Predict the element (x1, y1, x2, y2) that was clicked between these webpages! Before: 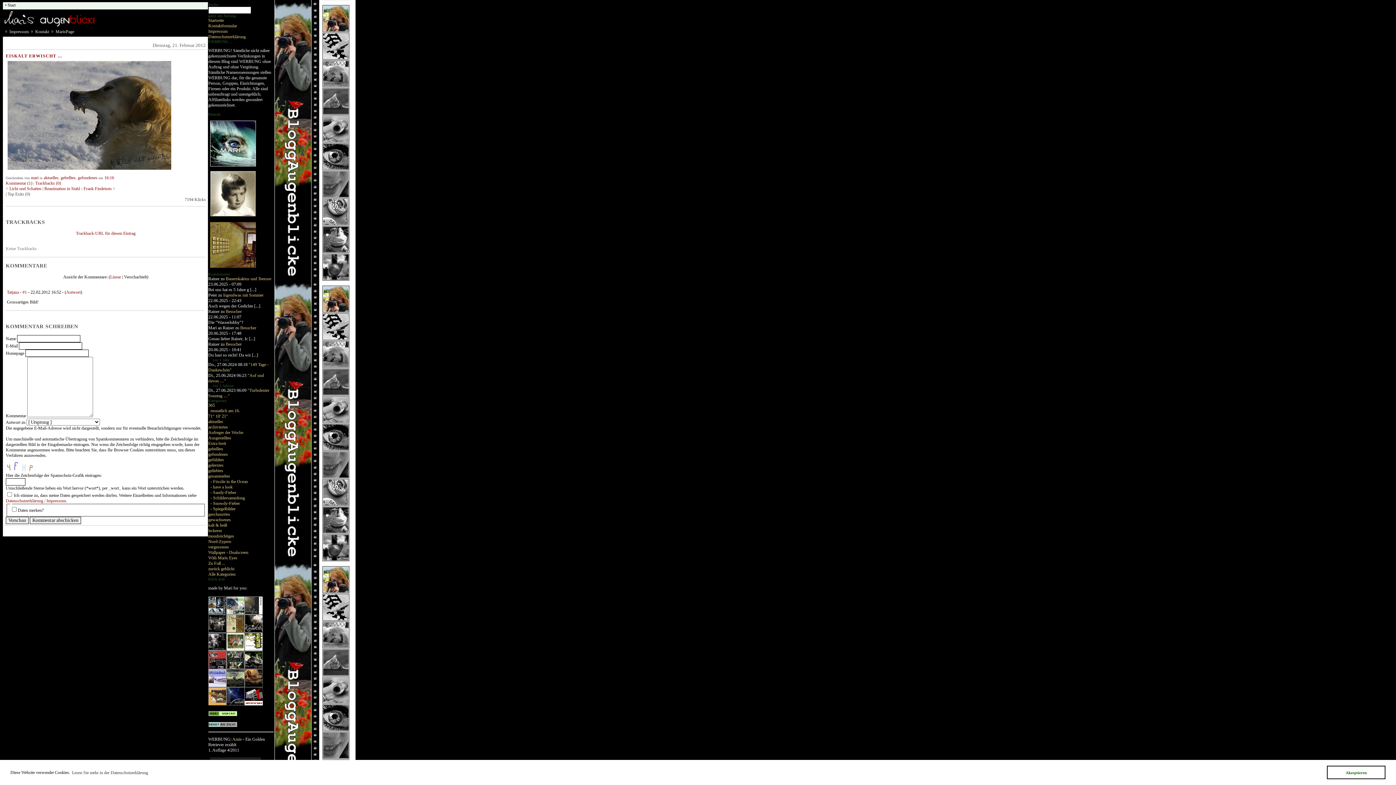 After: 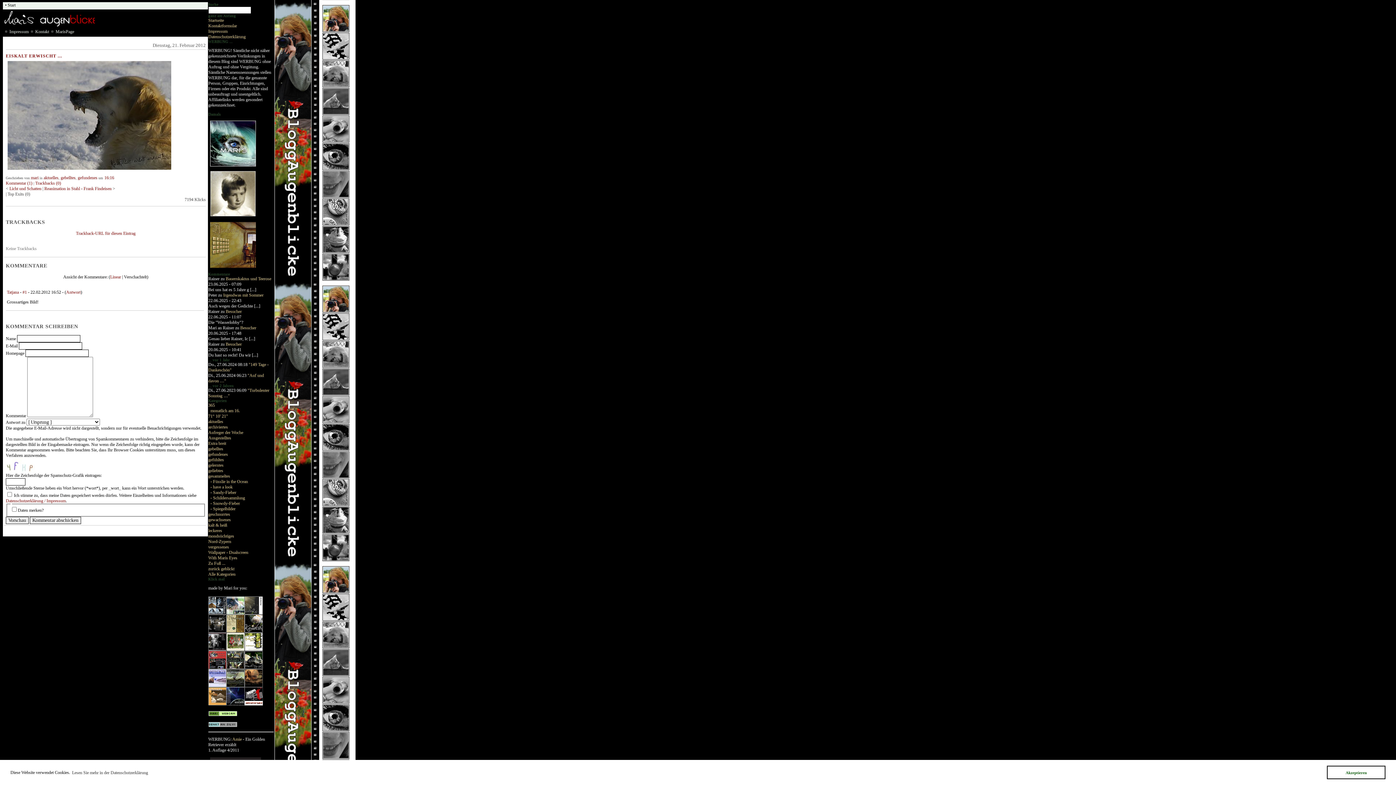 Action: bbox: (208, 711, 273, 716)